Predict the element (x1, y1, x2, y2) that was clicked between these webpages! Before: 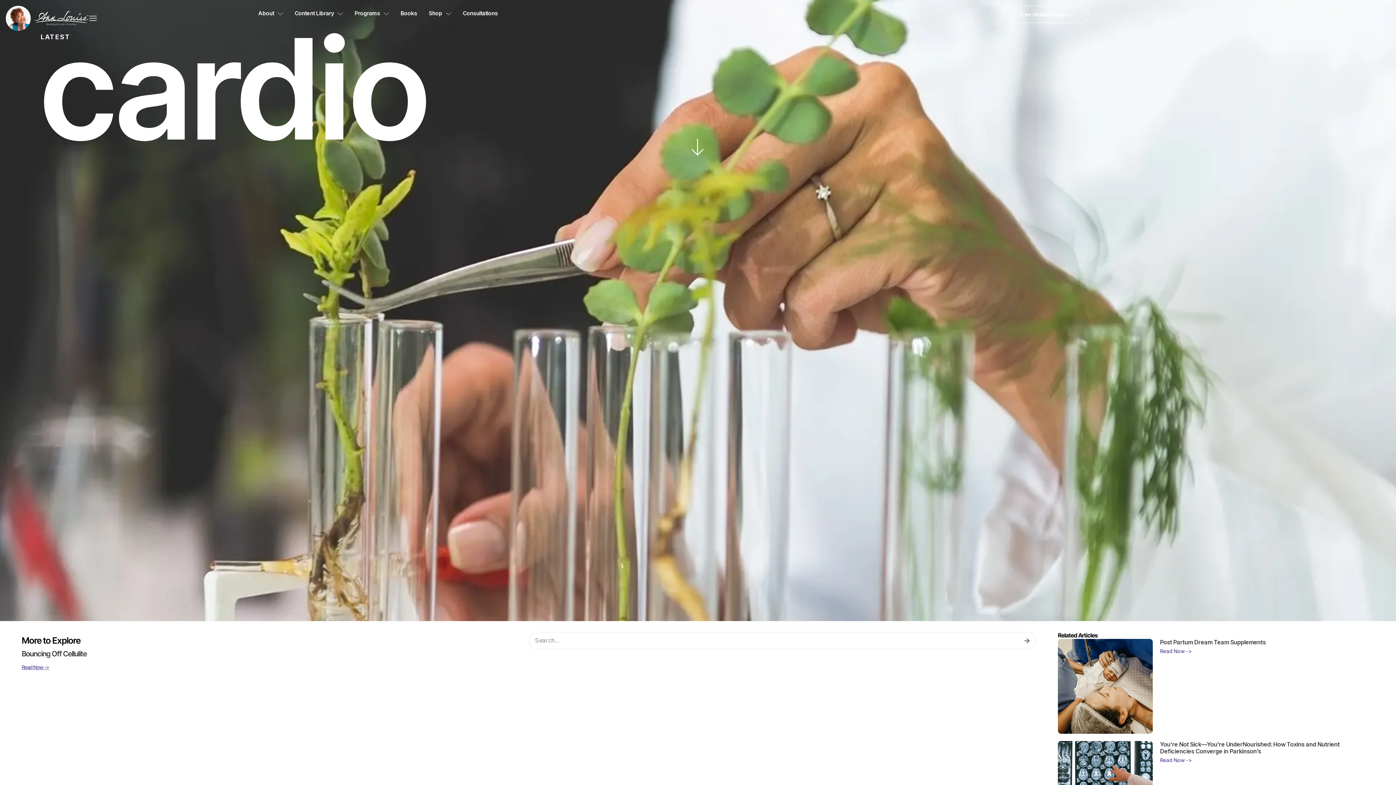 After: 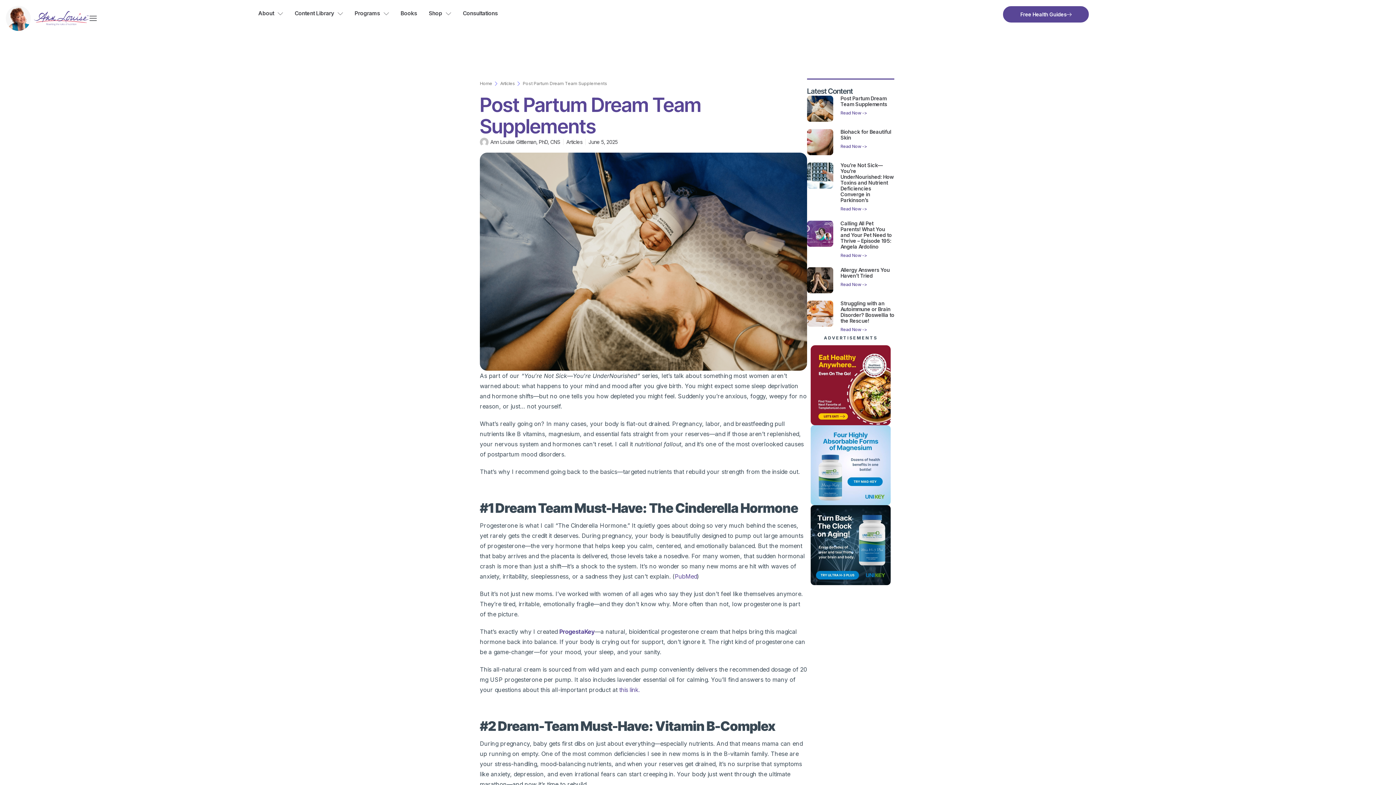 Action: bbox: (1160, 638, 1266, 646) label: Post Partum Dream Team Supplements